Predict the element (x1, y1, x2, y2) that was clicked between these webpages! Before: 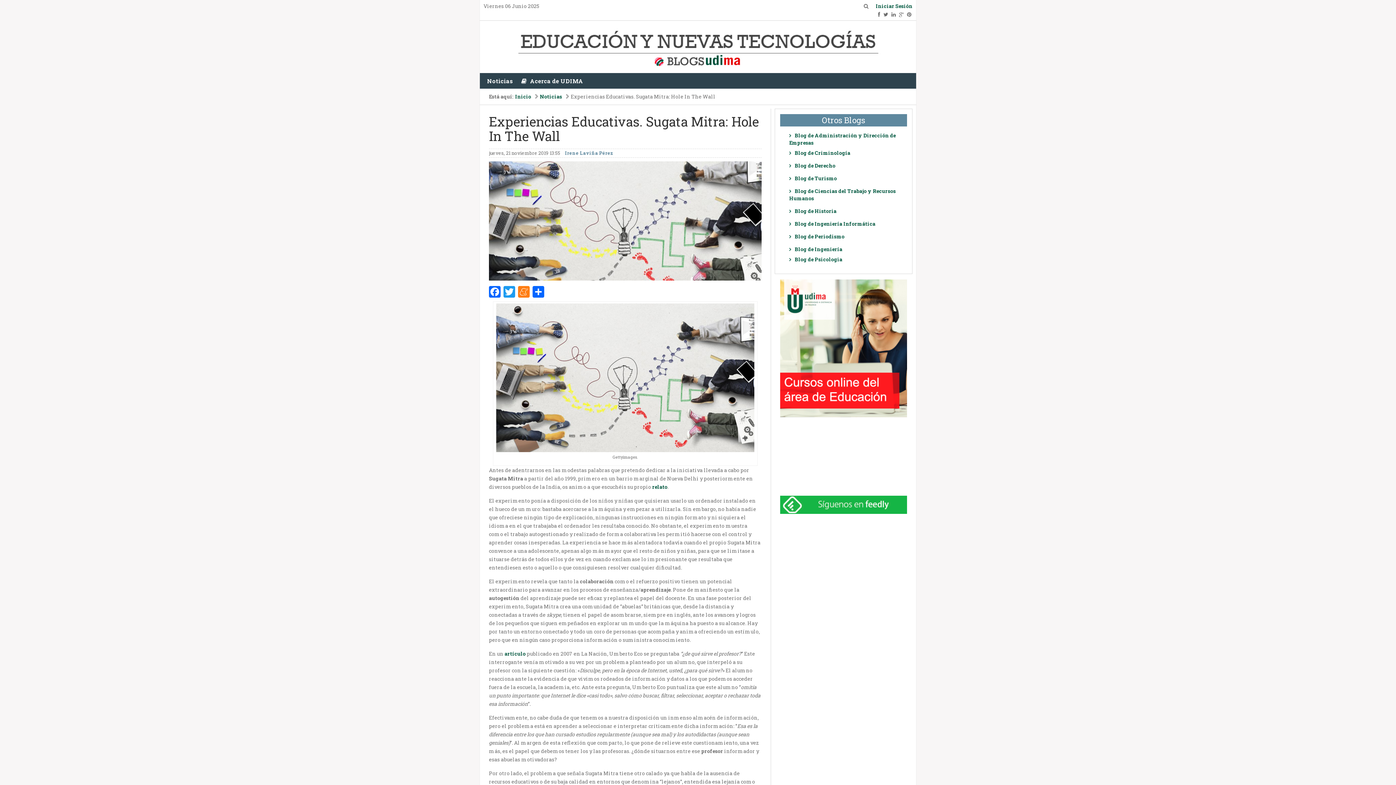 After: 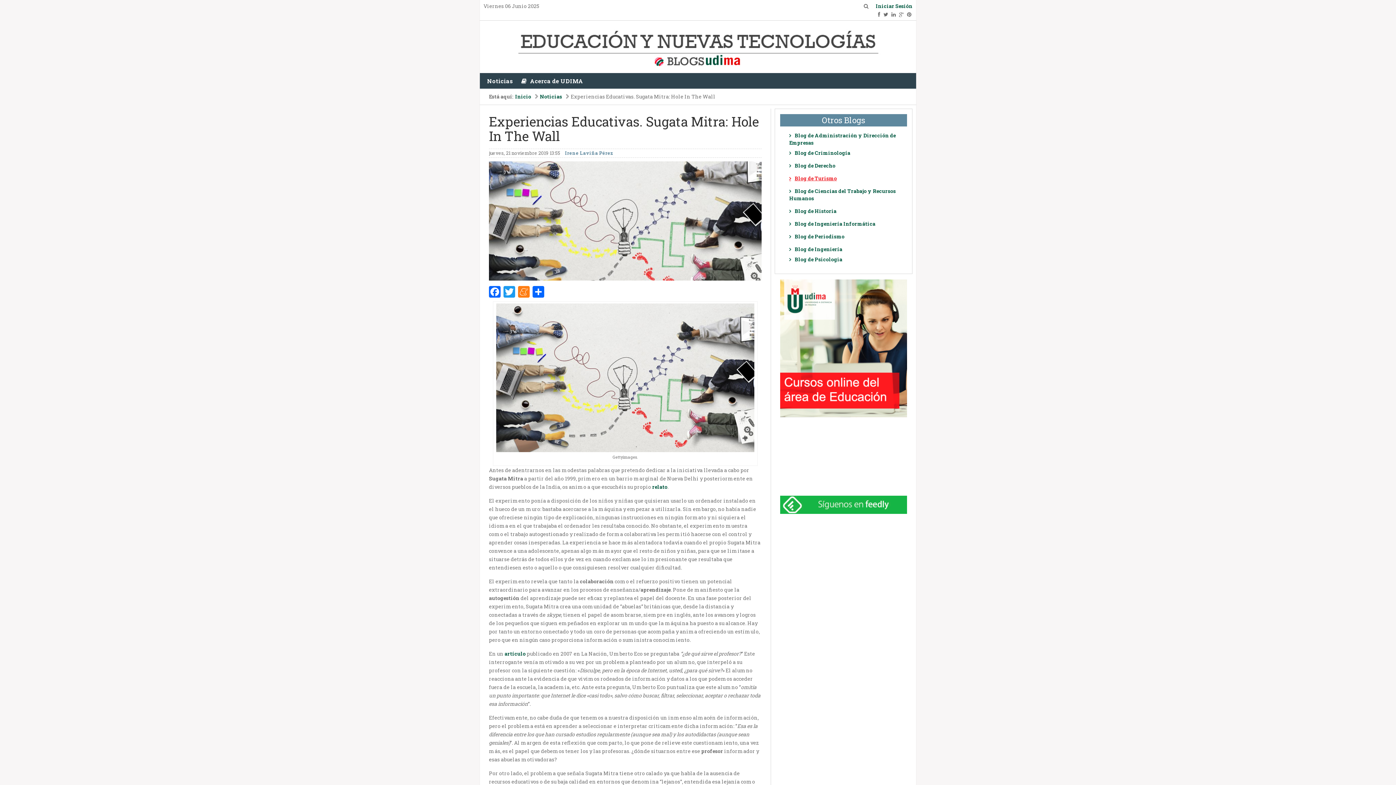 Action: bbox: (789, 174, 837, 181) label: Blog de Turismo